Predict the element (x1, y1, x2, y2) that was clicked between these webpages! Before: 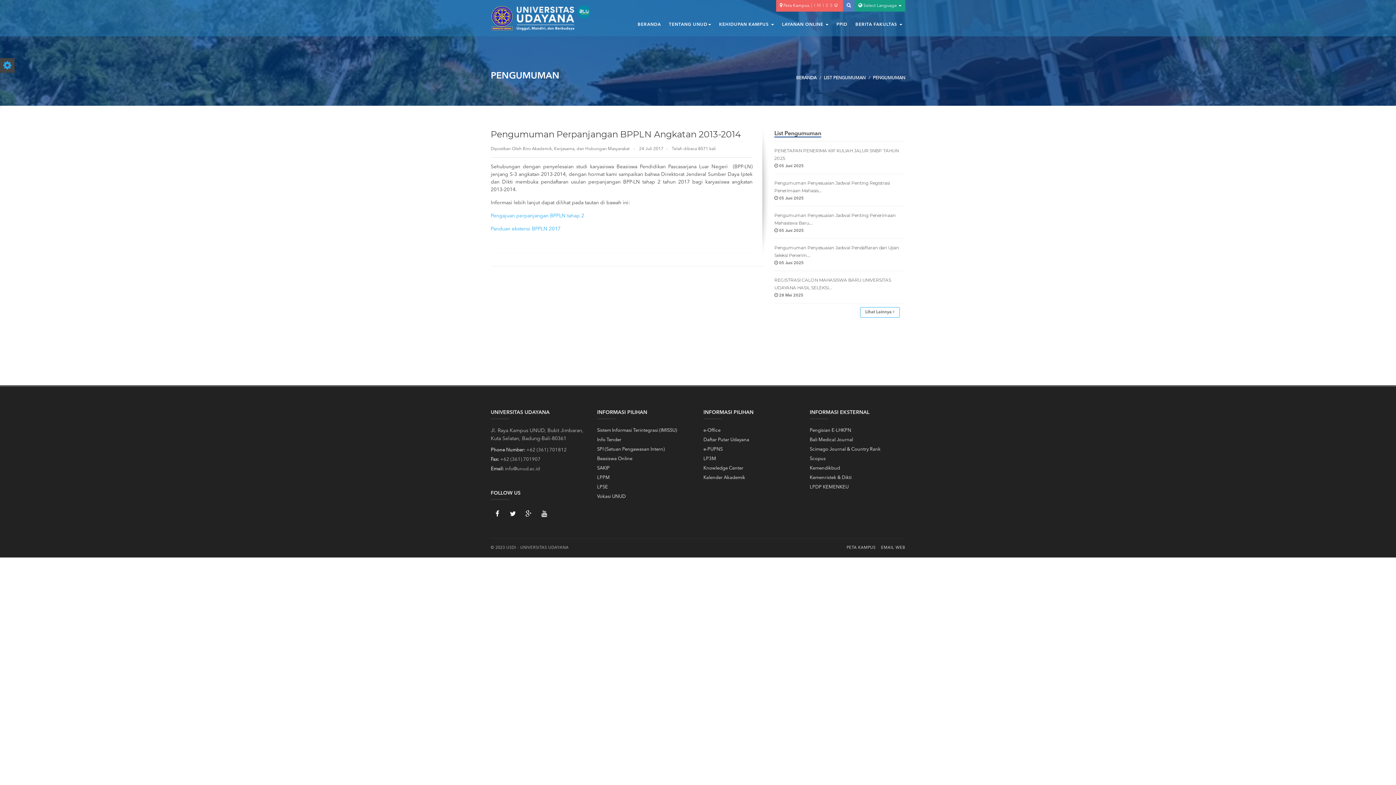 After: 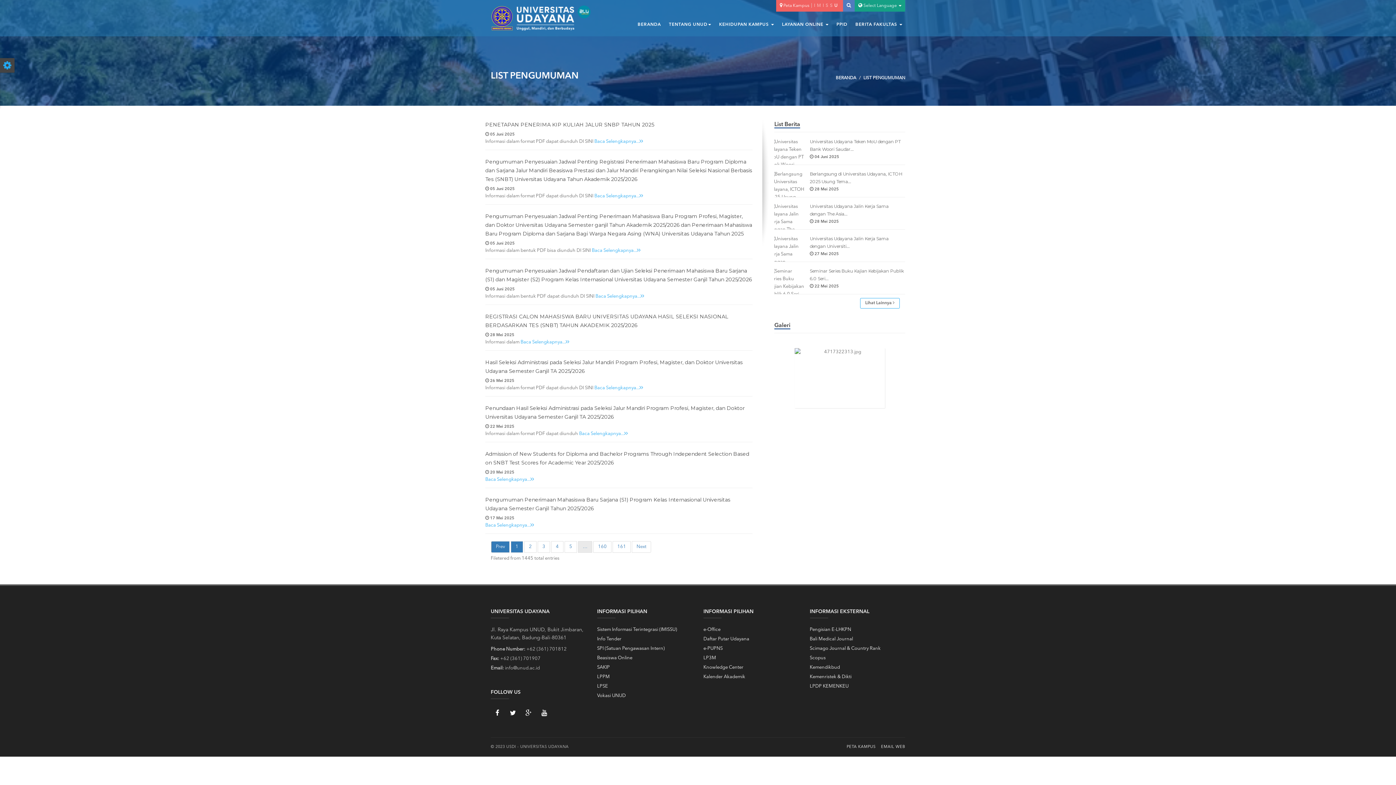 Action: label: LIST PENGUMUMAN bbox: (824, 76, 865, 80)